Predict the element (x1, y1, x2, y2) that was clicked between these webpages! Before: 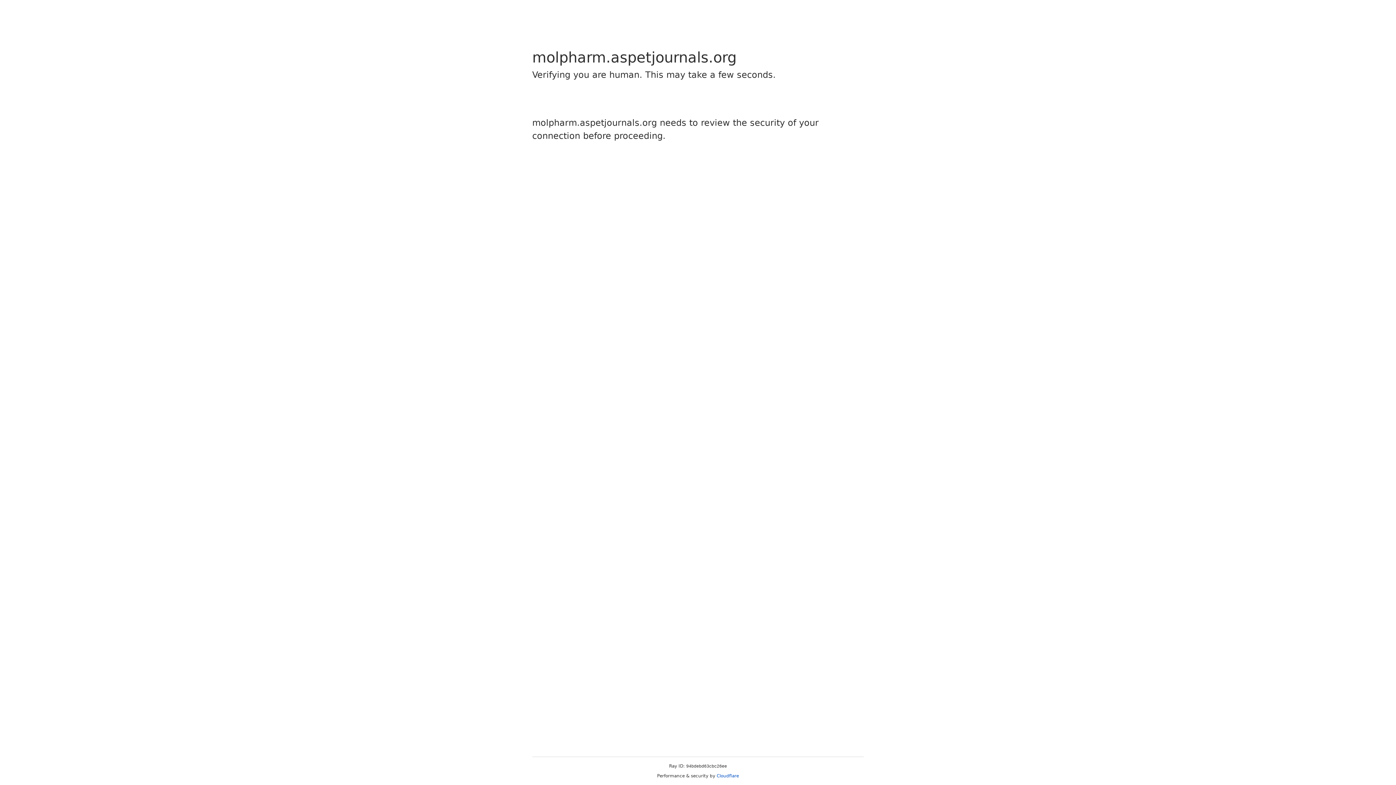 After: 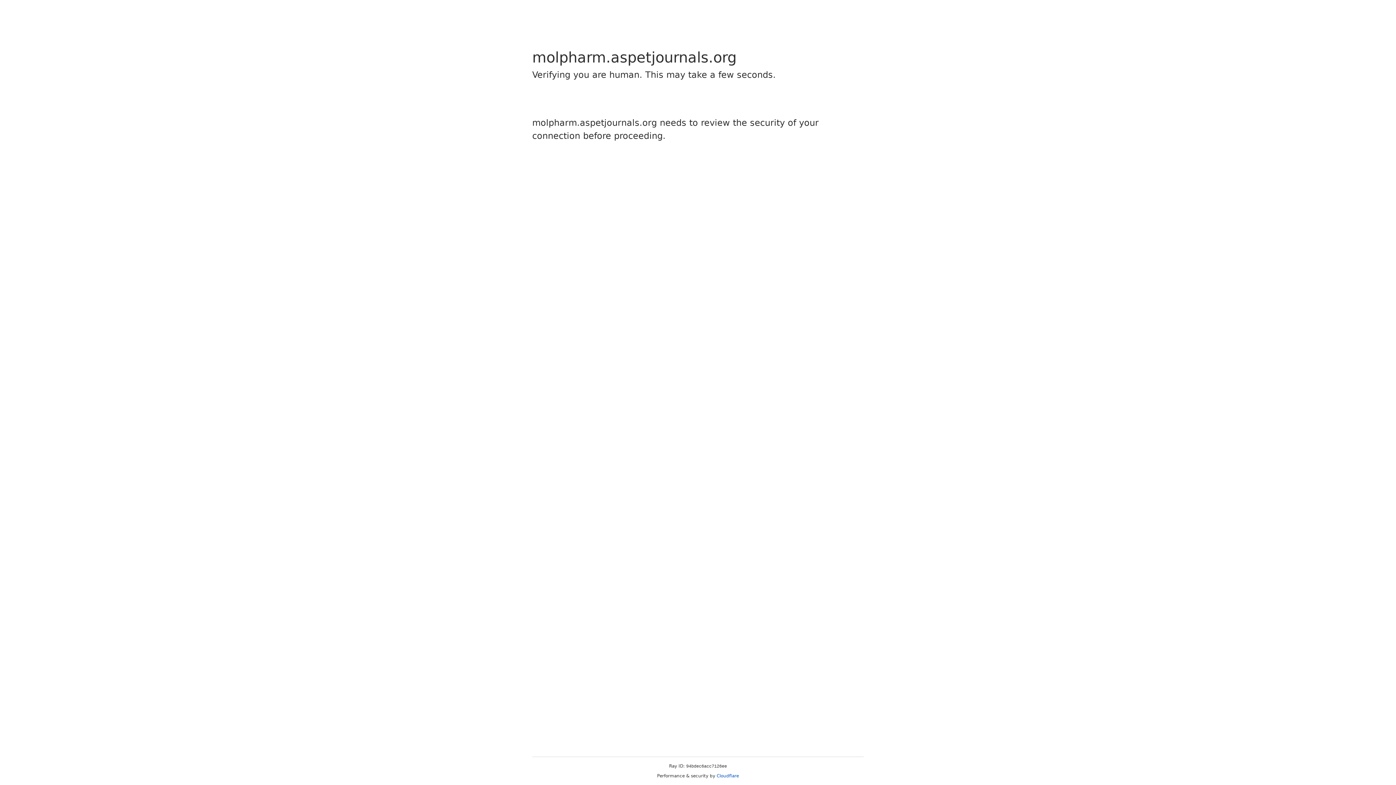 Action: bbox: (716, 773, 739, 778) label: Cloudflare